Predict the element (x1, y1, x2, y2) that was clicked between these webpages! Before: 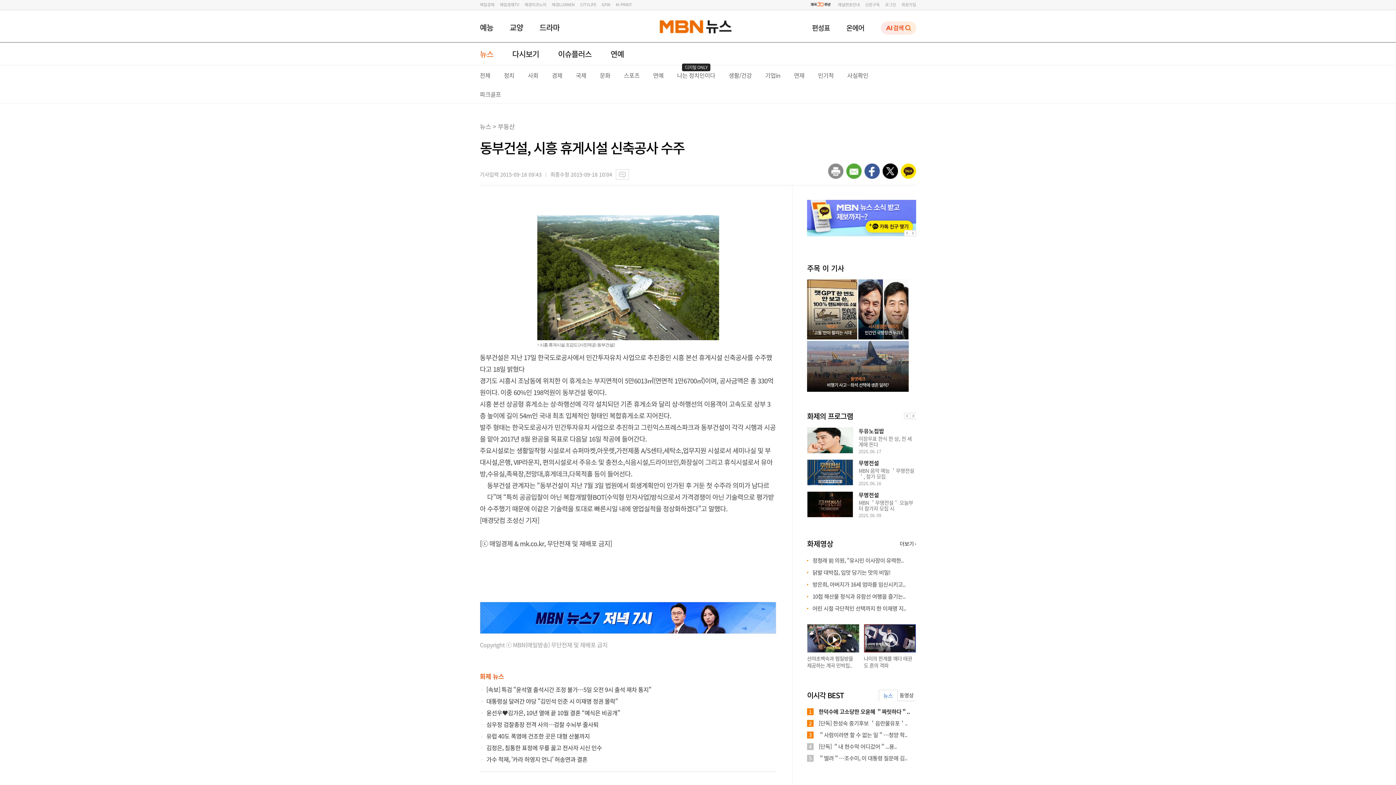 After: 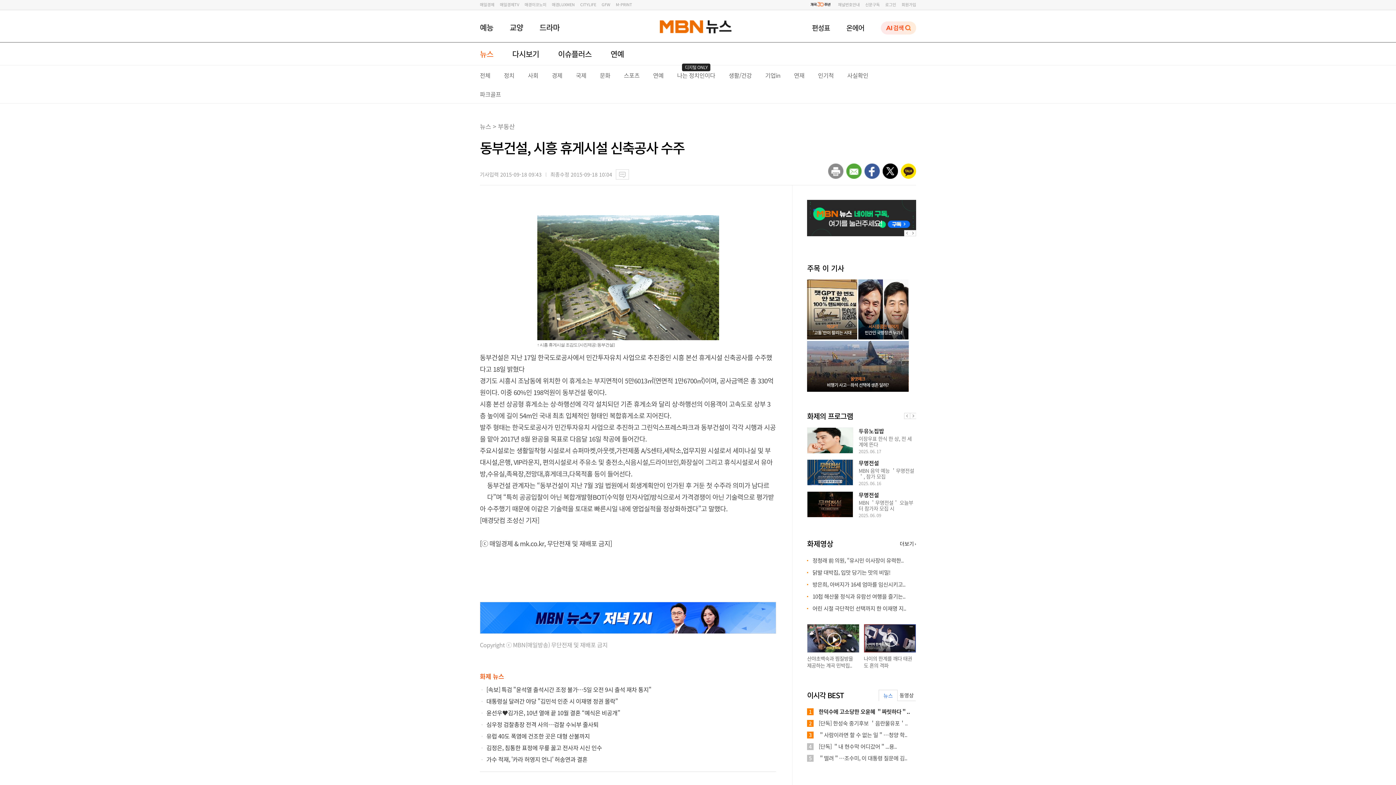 Action: bbox: (910, 230, 916, 236)